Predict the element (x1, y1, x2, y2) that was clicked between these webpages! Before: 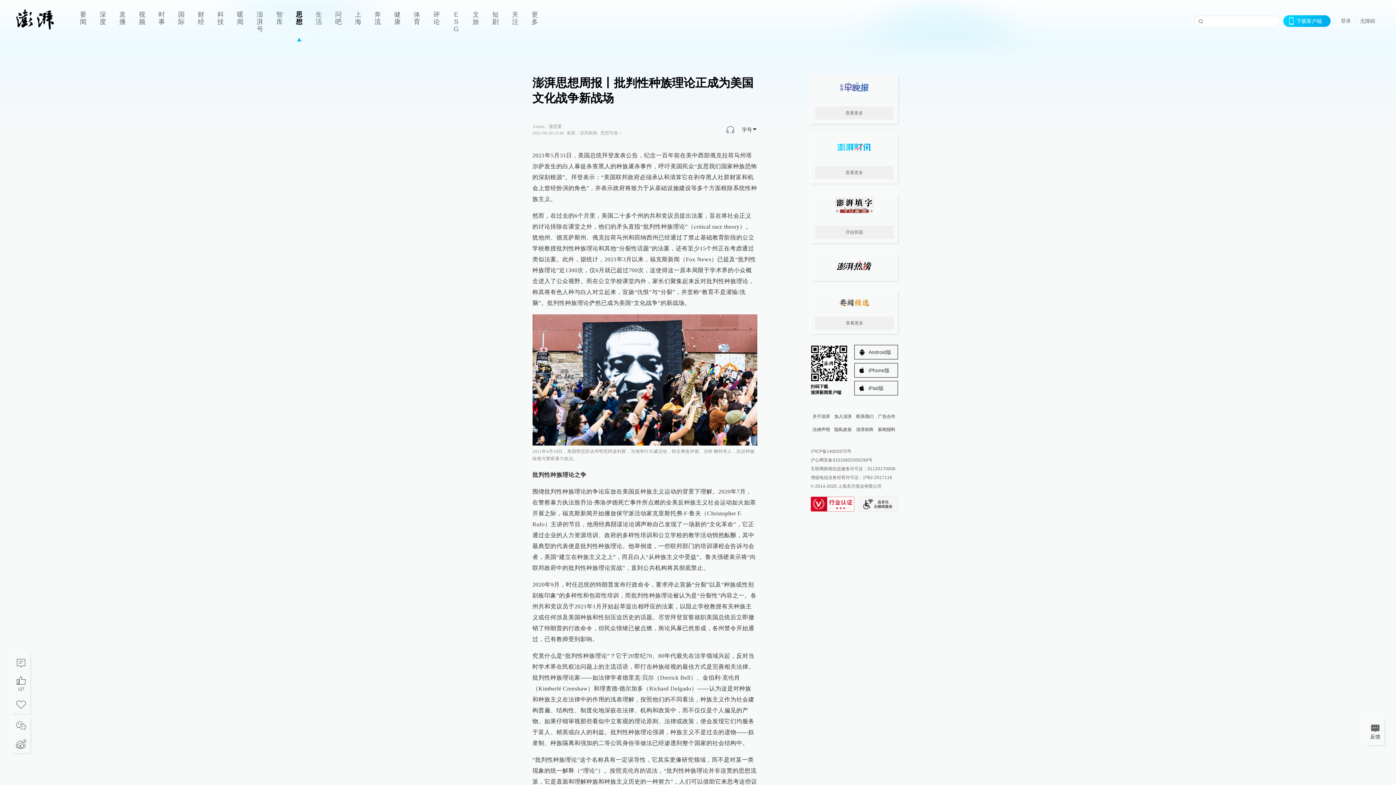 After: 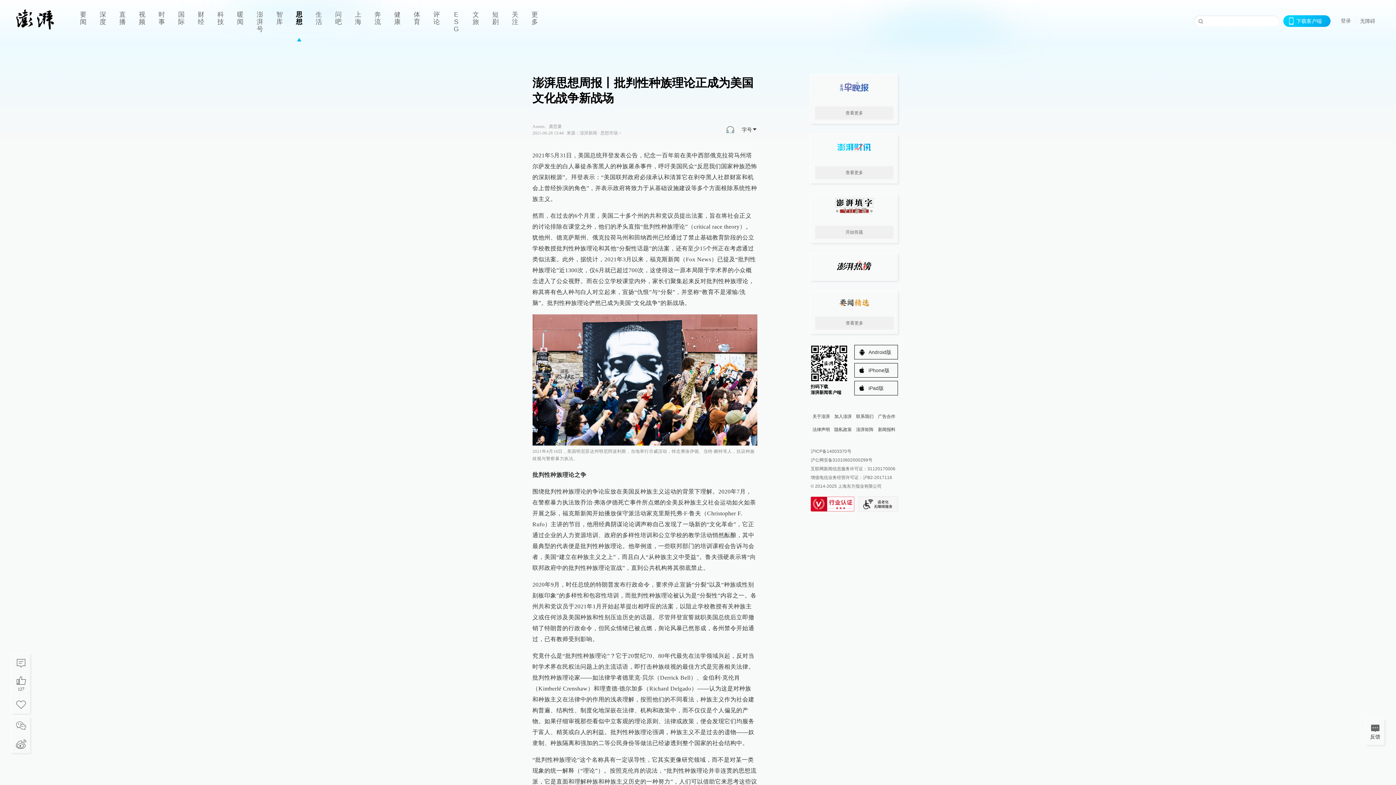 Action: label: 沪ICP备14003370号 bbox: (810, 449, 851, 454)